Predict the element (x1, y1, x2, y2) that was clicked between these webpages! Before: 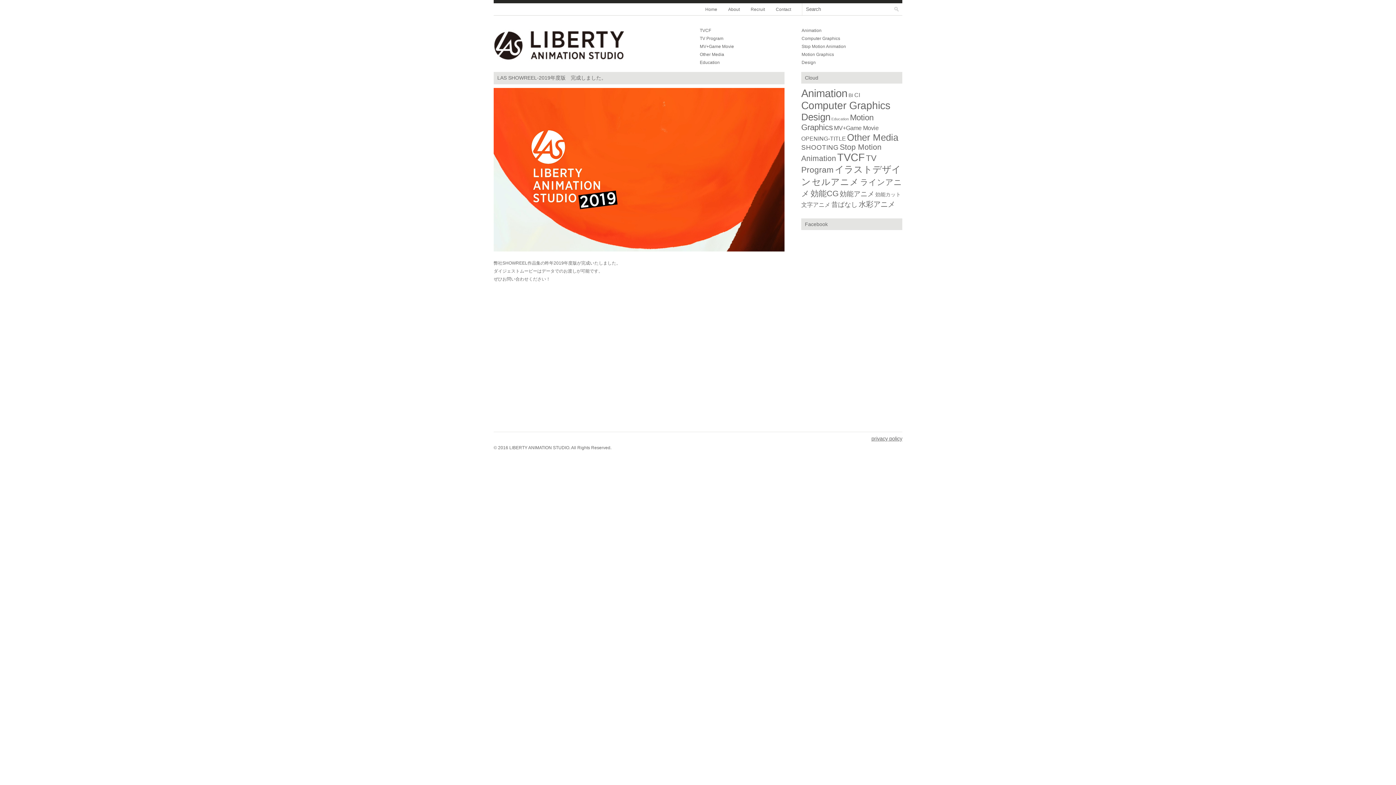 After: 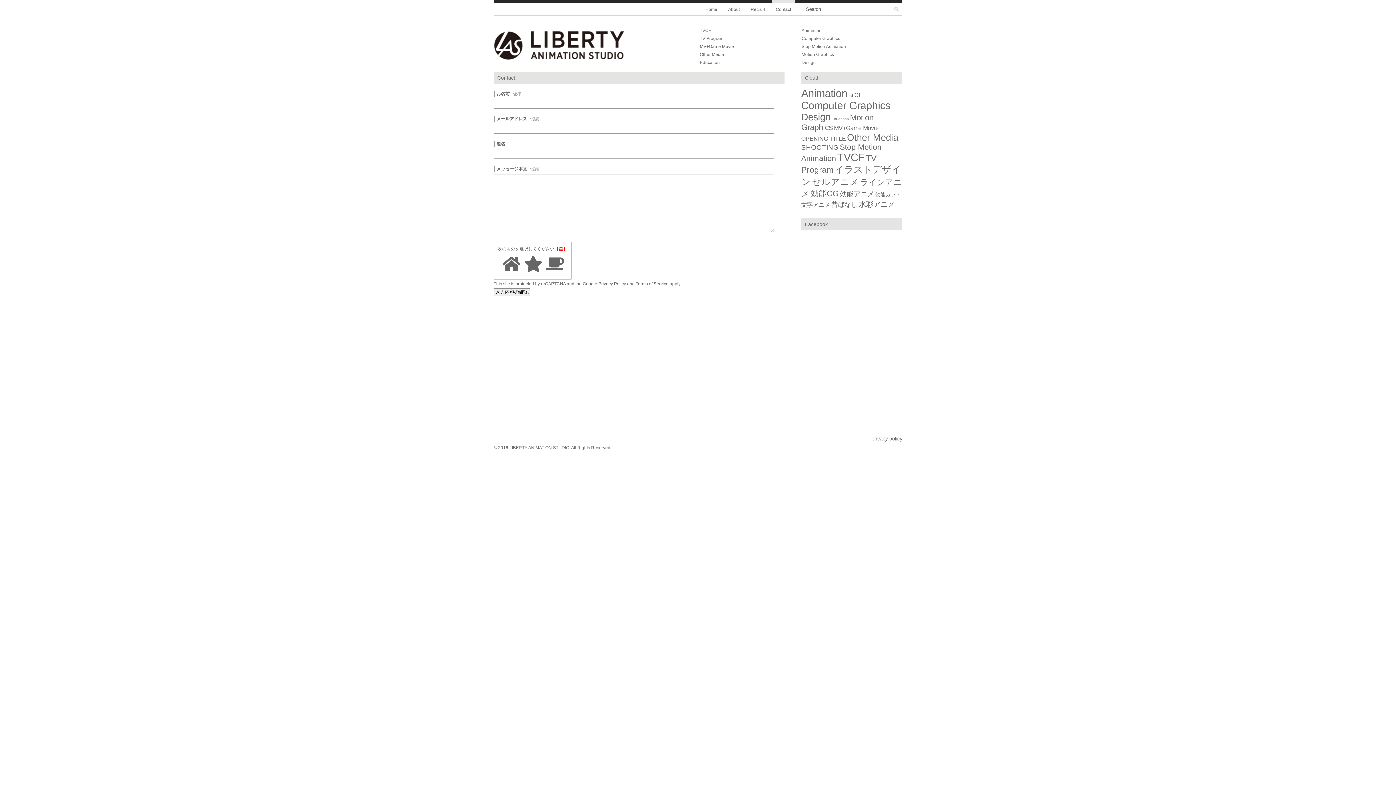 Action: label: Contact bbox: (772, 0, 794, 12)